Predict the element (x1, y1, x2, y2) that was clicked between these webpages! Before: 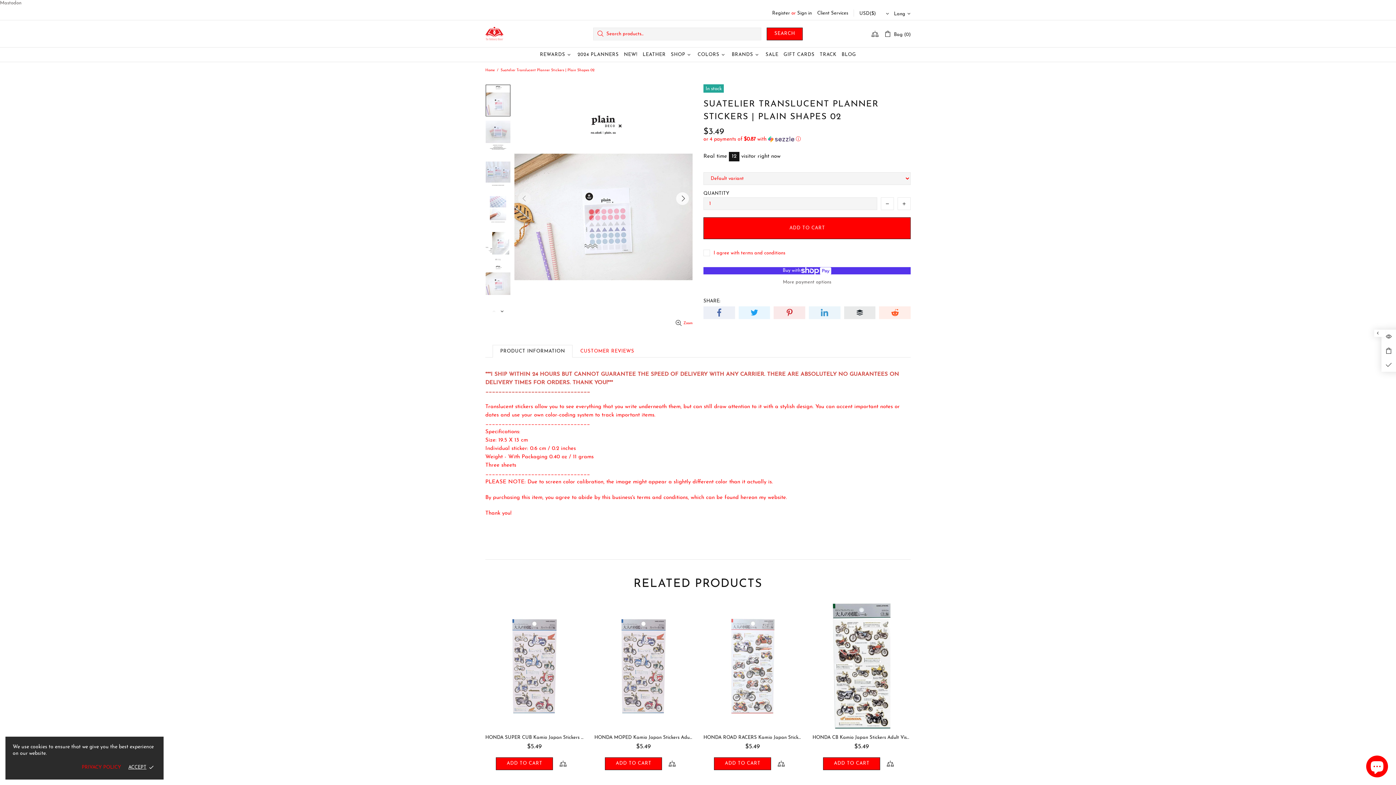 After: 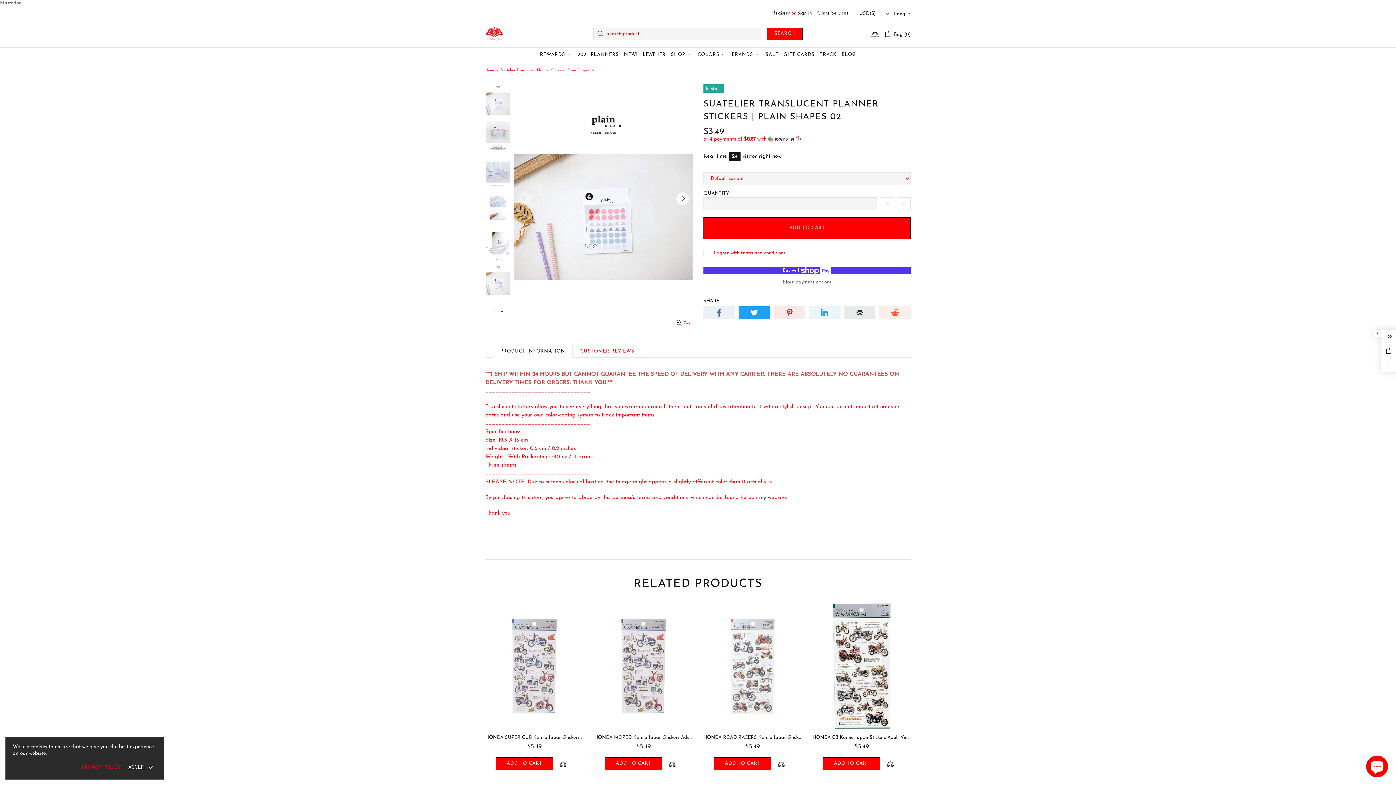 Action: bbox: (738, 306, 770, 319)